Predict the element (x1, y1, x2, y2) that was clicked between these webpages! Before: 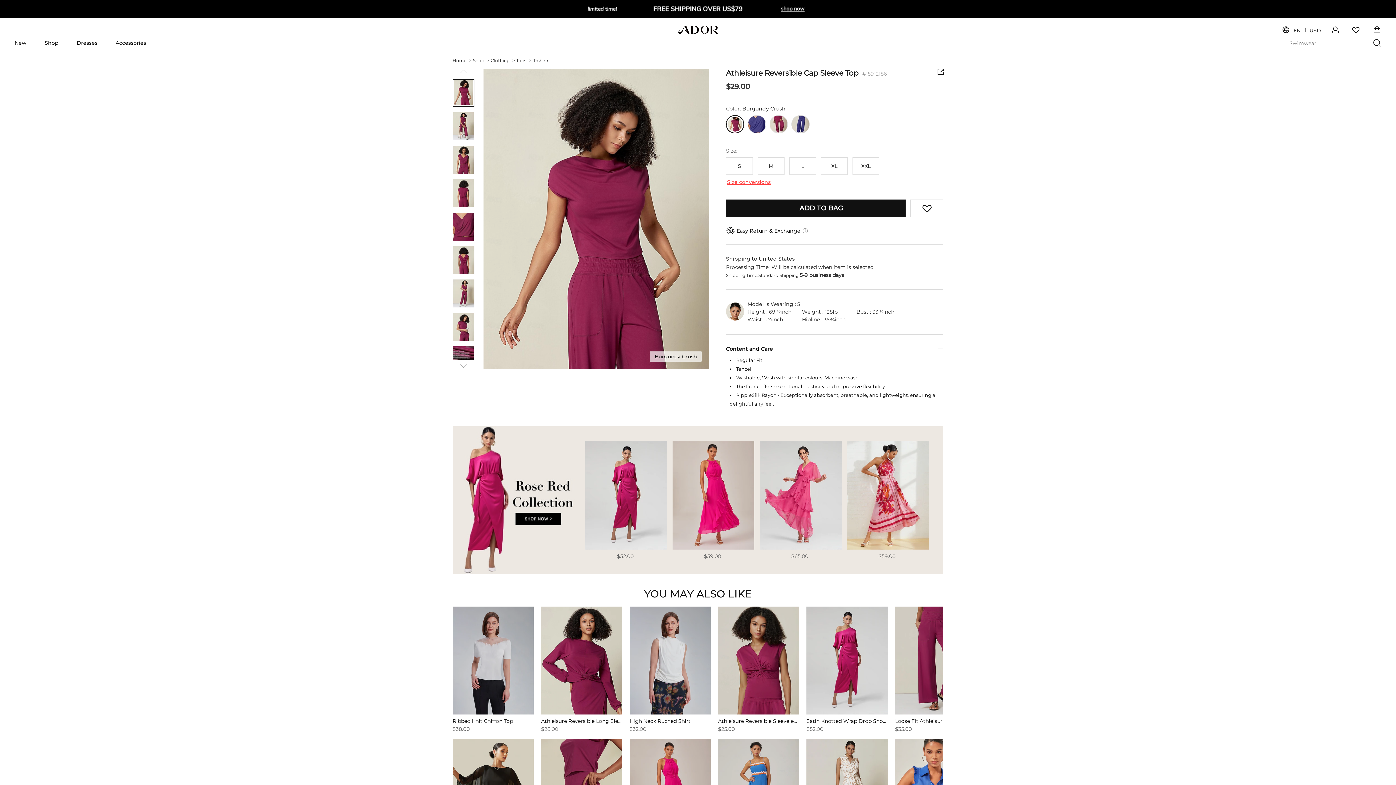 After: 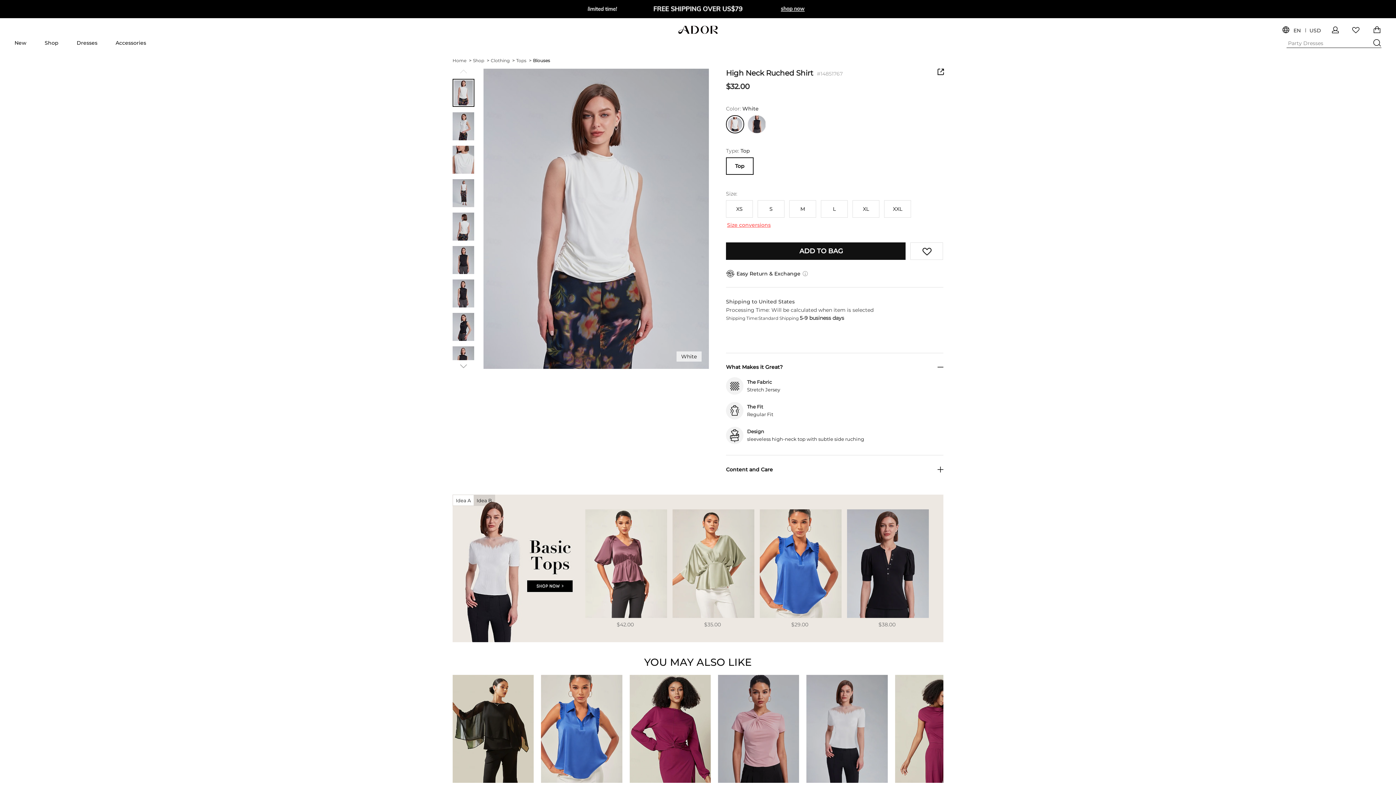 Action: bbox: (629, 606, 710, 732) label: High Neck Ruched Shirt
$32.00